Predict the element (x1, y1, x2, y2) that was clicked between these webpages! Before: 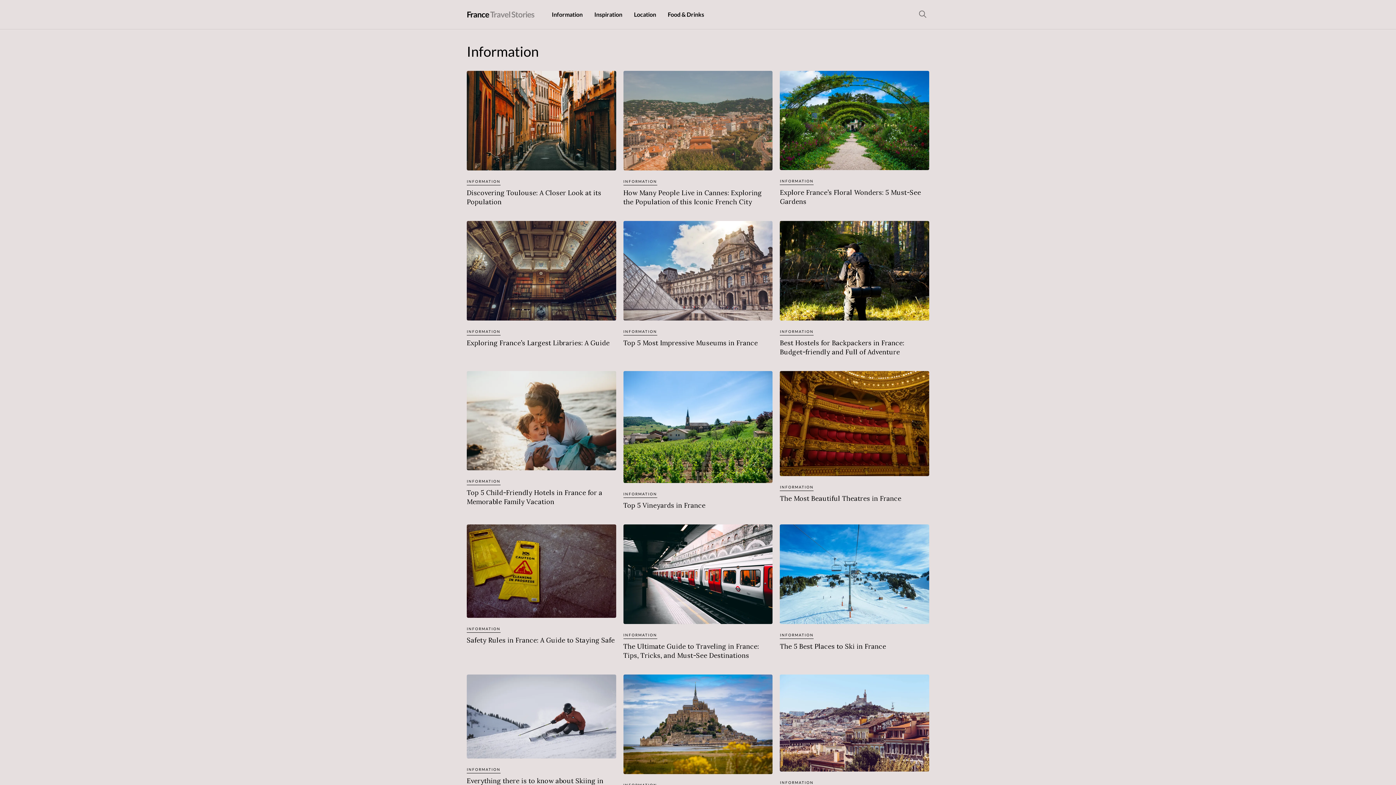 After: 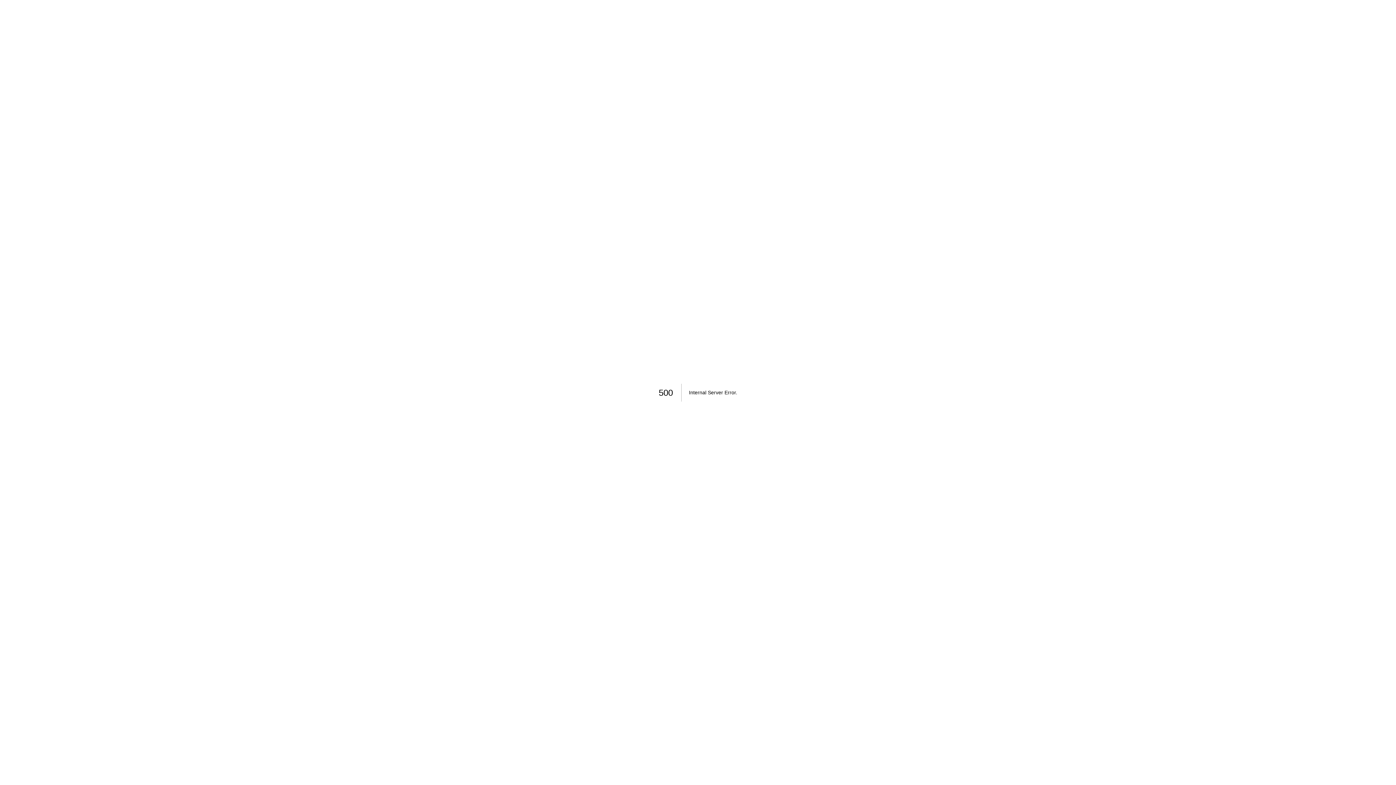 Action: label: INFORMATION
The 5 Best Places to Ski in France bbox: (780, 513, 929, 644)